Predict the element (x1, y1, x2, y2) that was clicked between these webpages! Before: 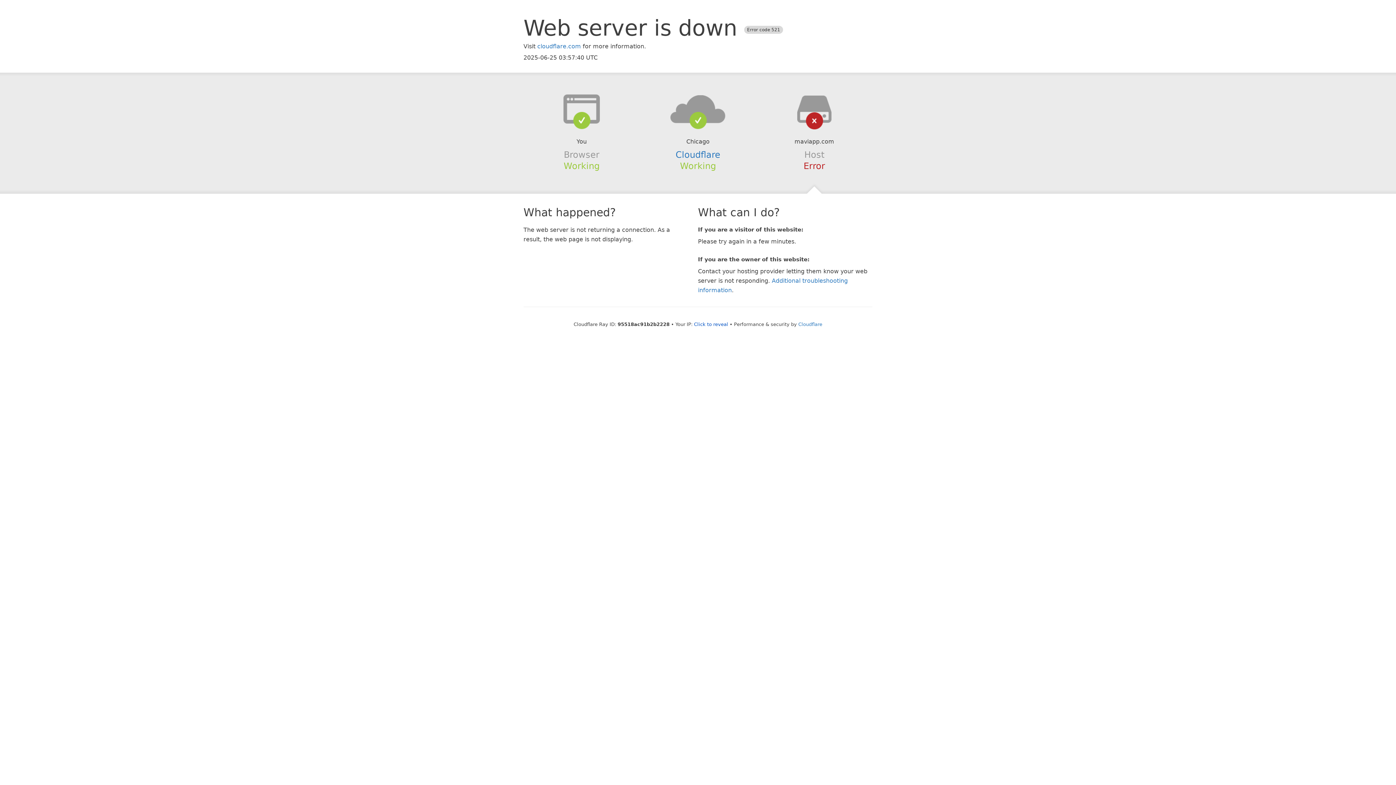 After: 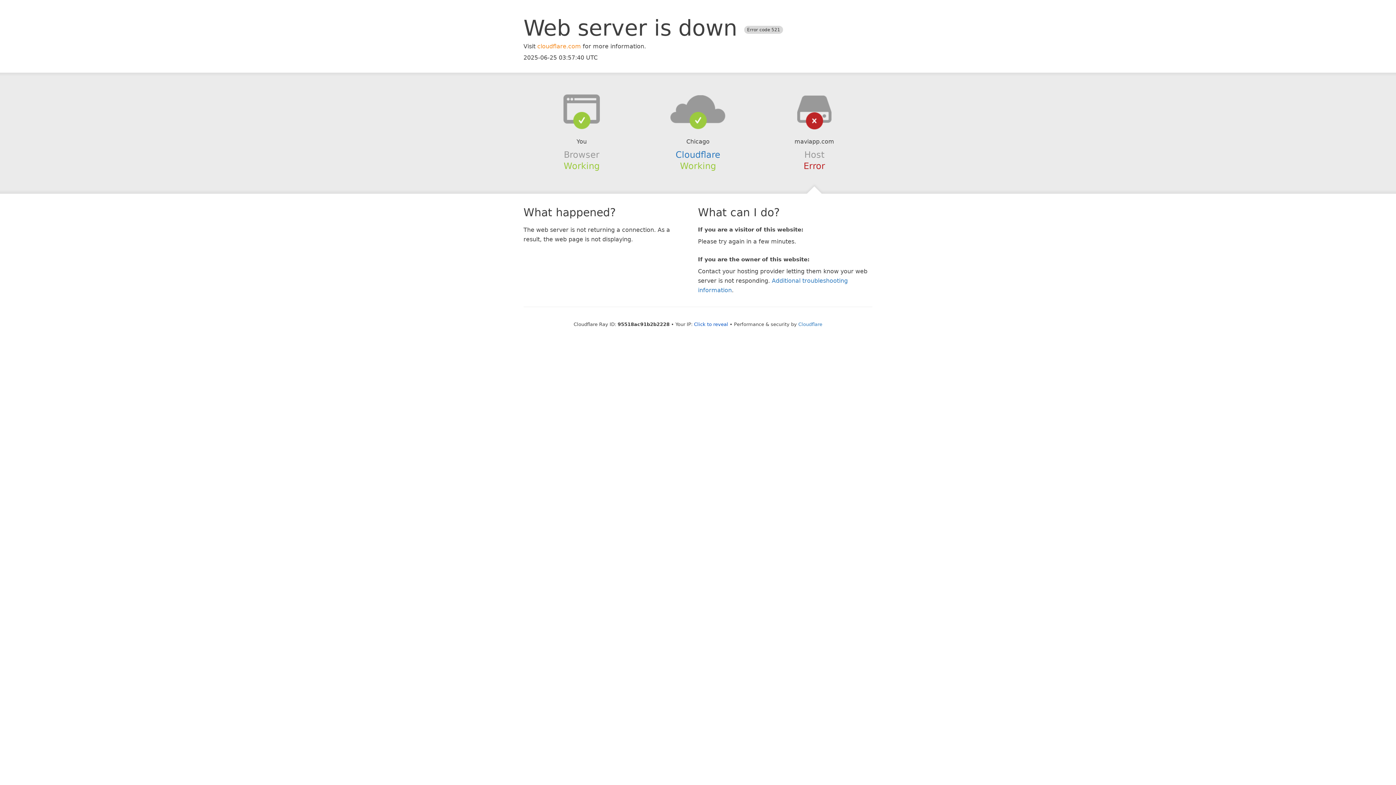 Action: bbox: (537, 42, 581, 49) label: cloudflare.com